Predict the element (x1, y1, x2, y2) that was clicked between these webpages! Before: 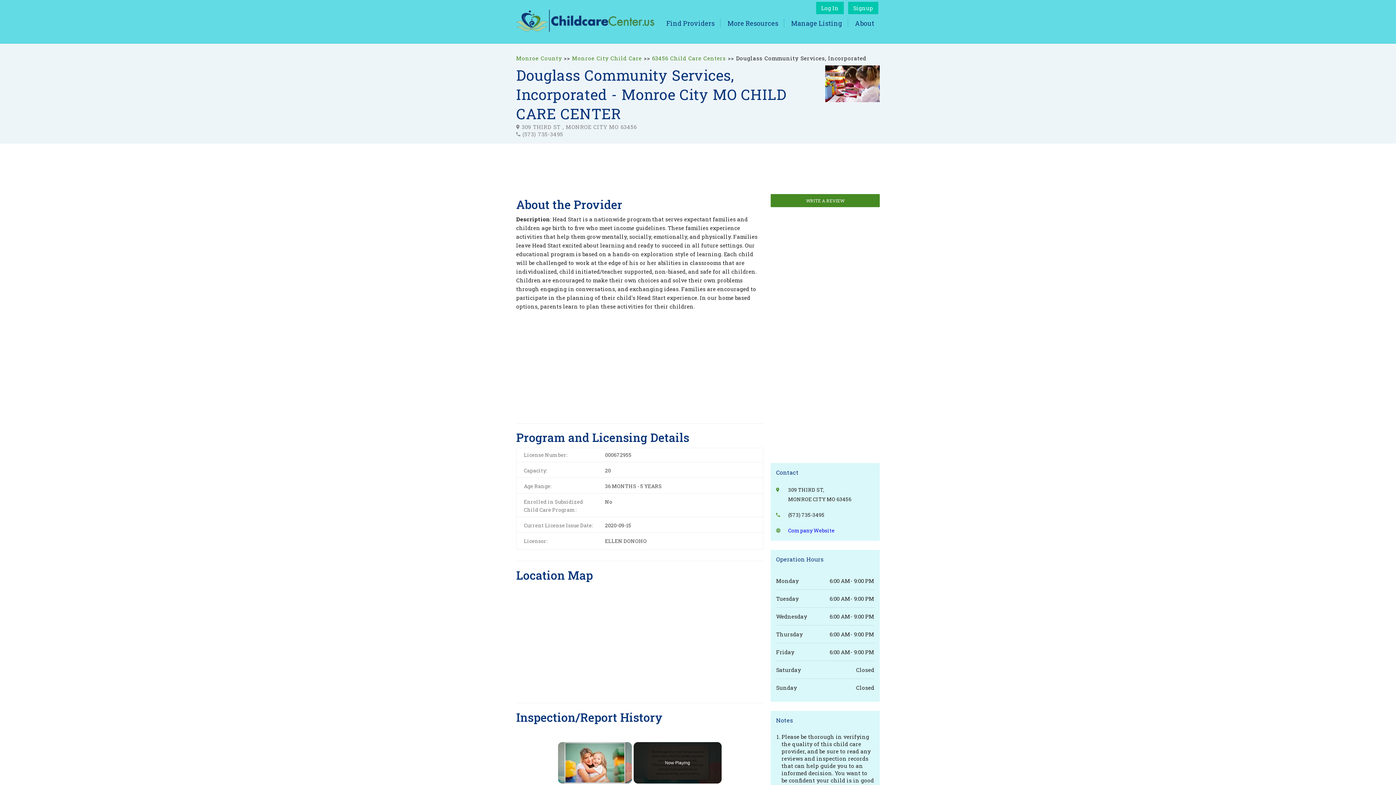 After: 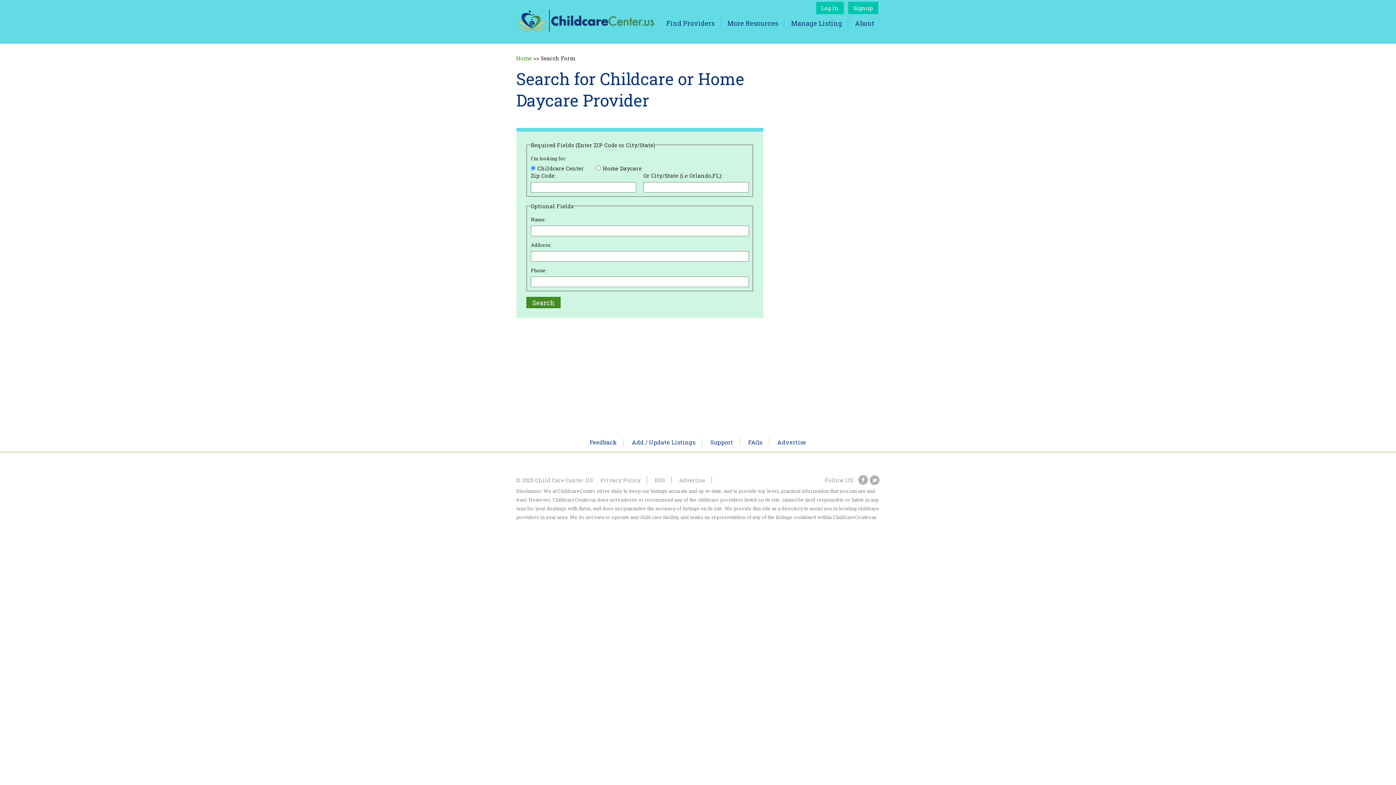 Action: bbox: (666, 18, 714, 27) label: Find Providers